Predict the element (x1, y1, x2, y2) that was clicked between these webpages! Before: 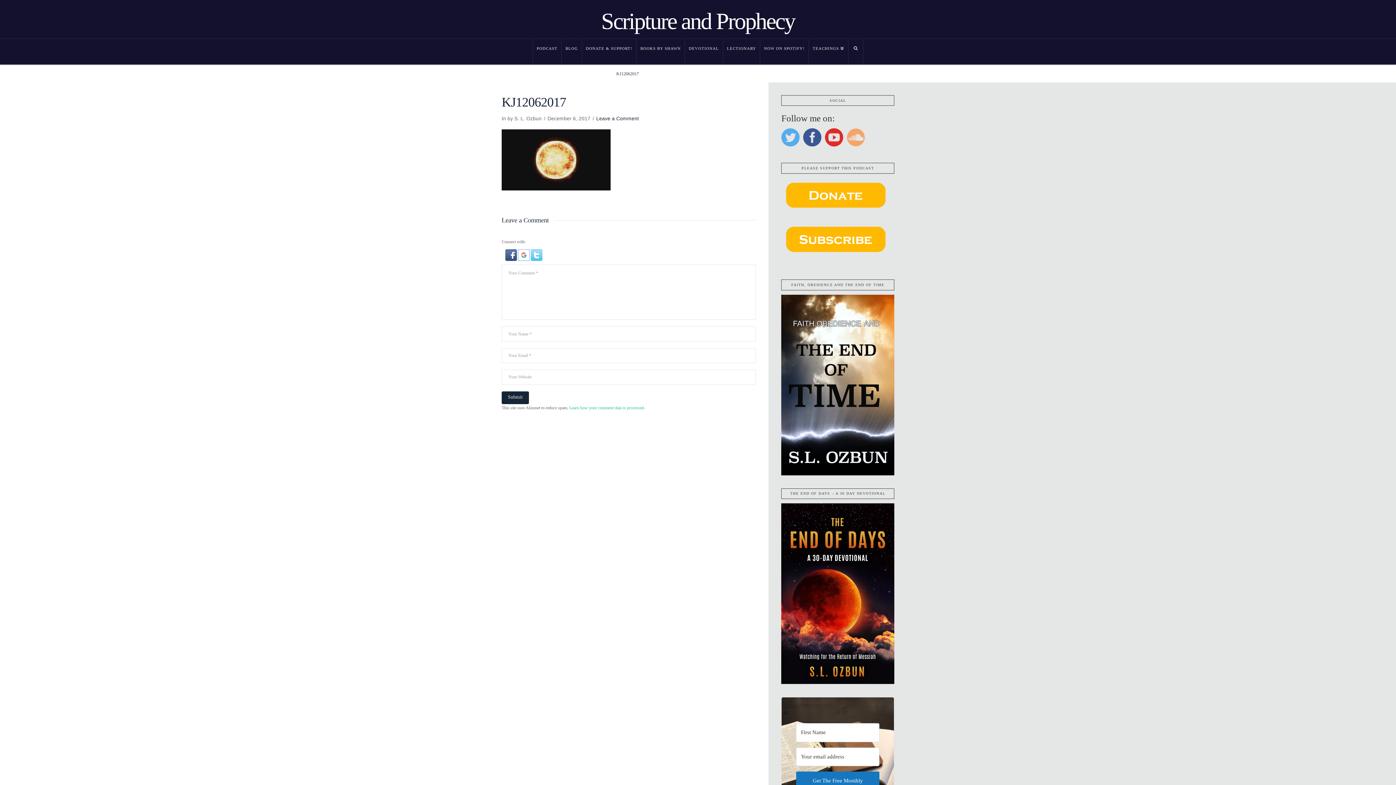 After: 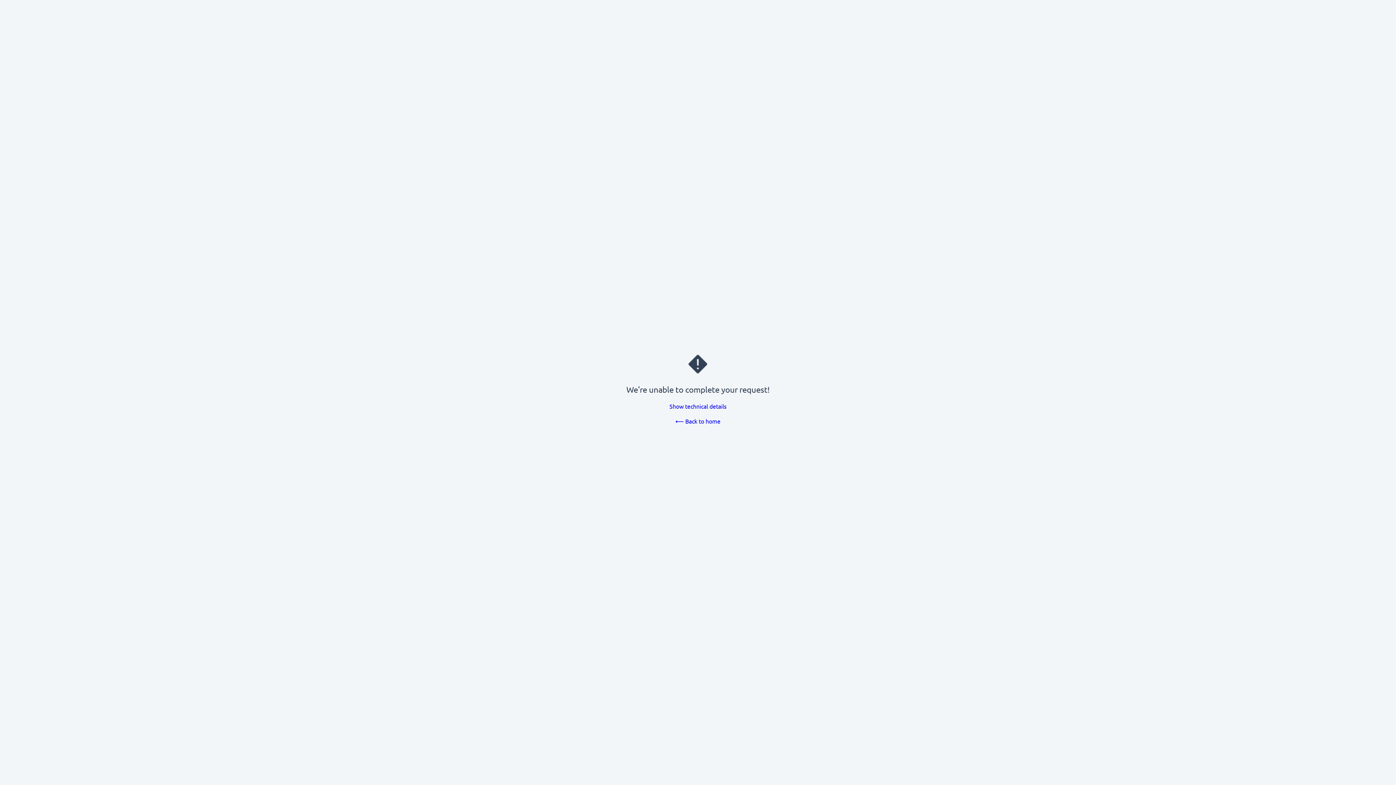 Action: bbox: (505, 252, 518, 257) label:  